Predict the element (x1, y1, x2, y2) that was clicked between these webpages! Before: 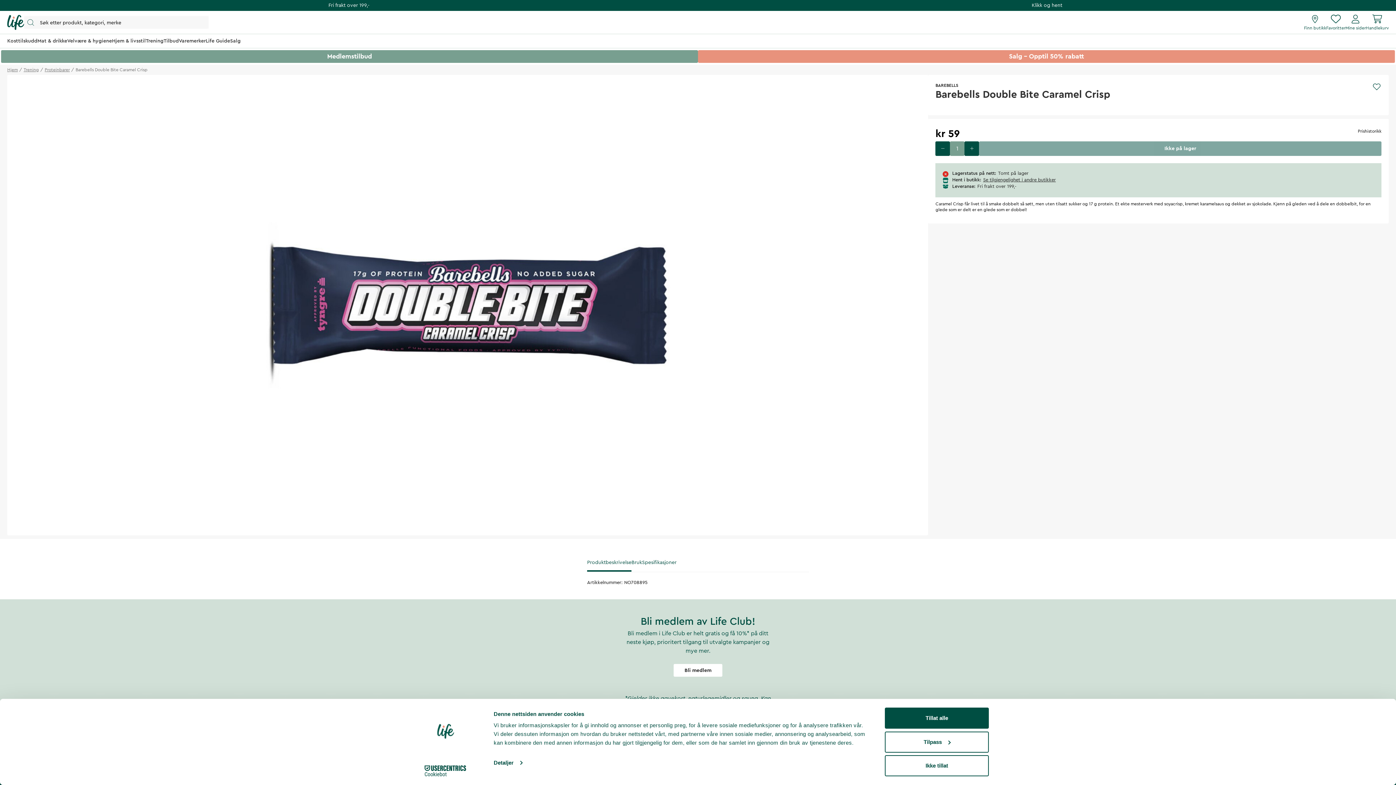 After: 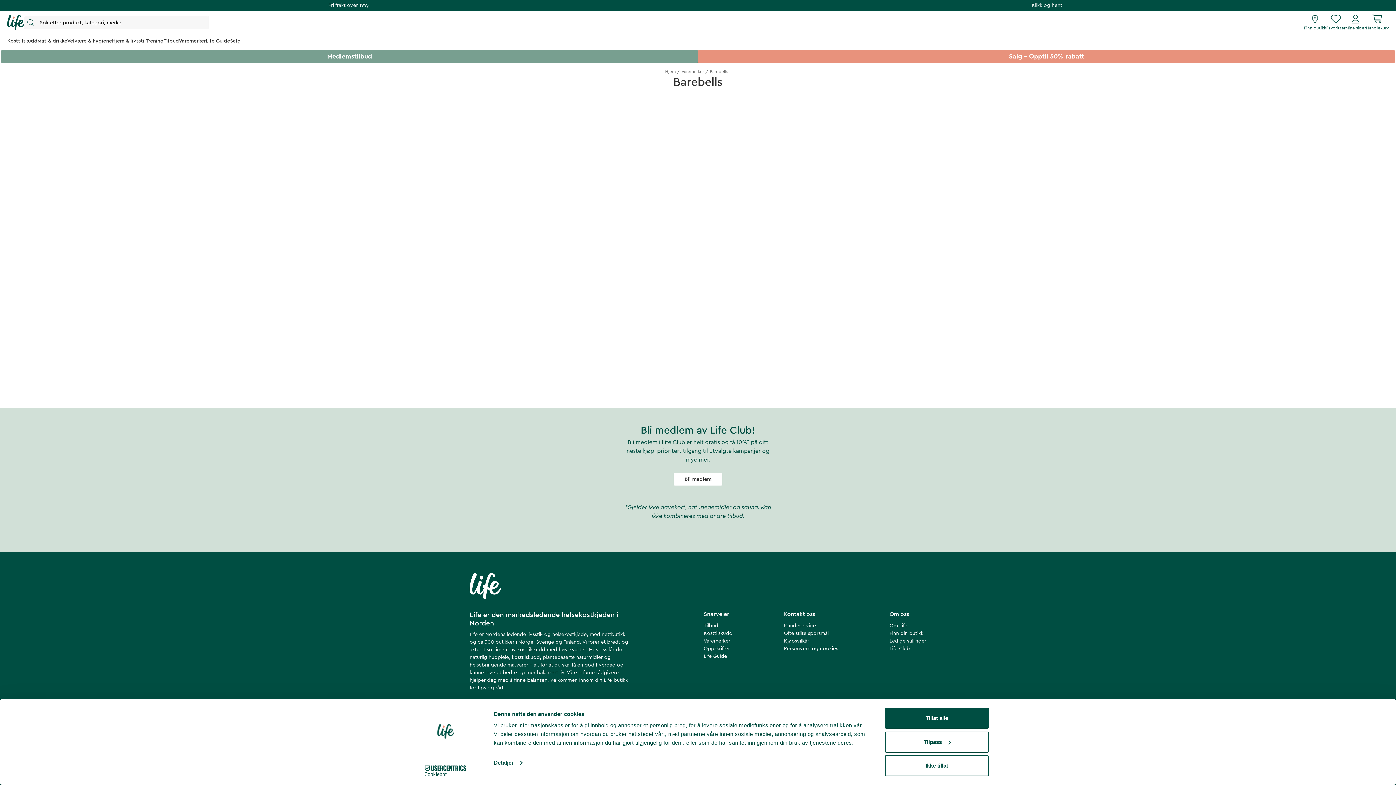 Action: bbox: (935, 82, 958, 88) label: BAREBELLS